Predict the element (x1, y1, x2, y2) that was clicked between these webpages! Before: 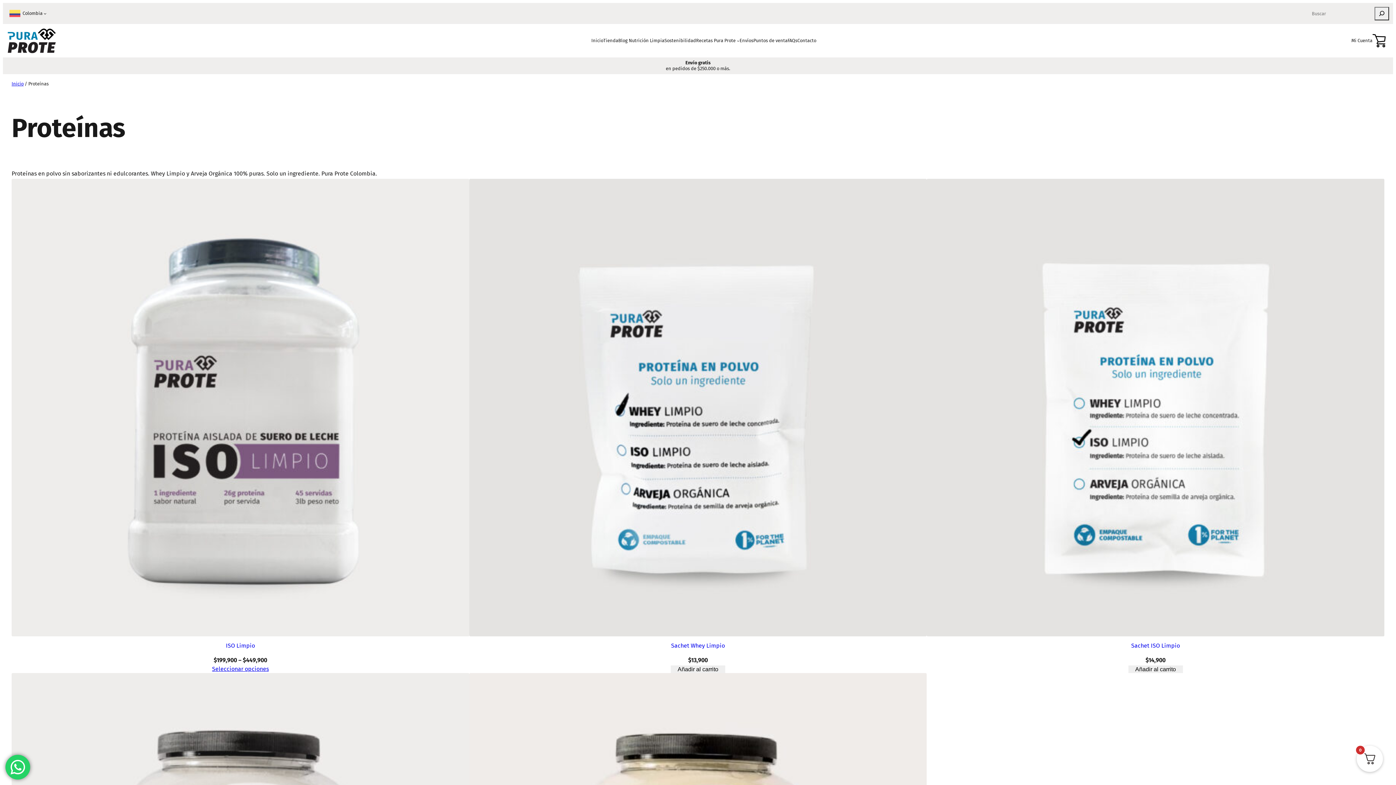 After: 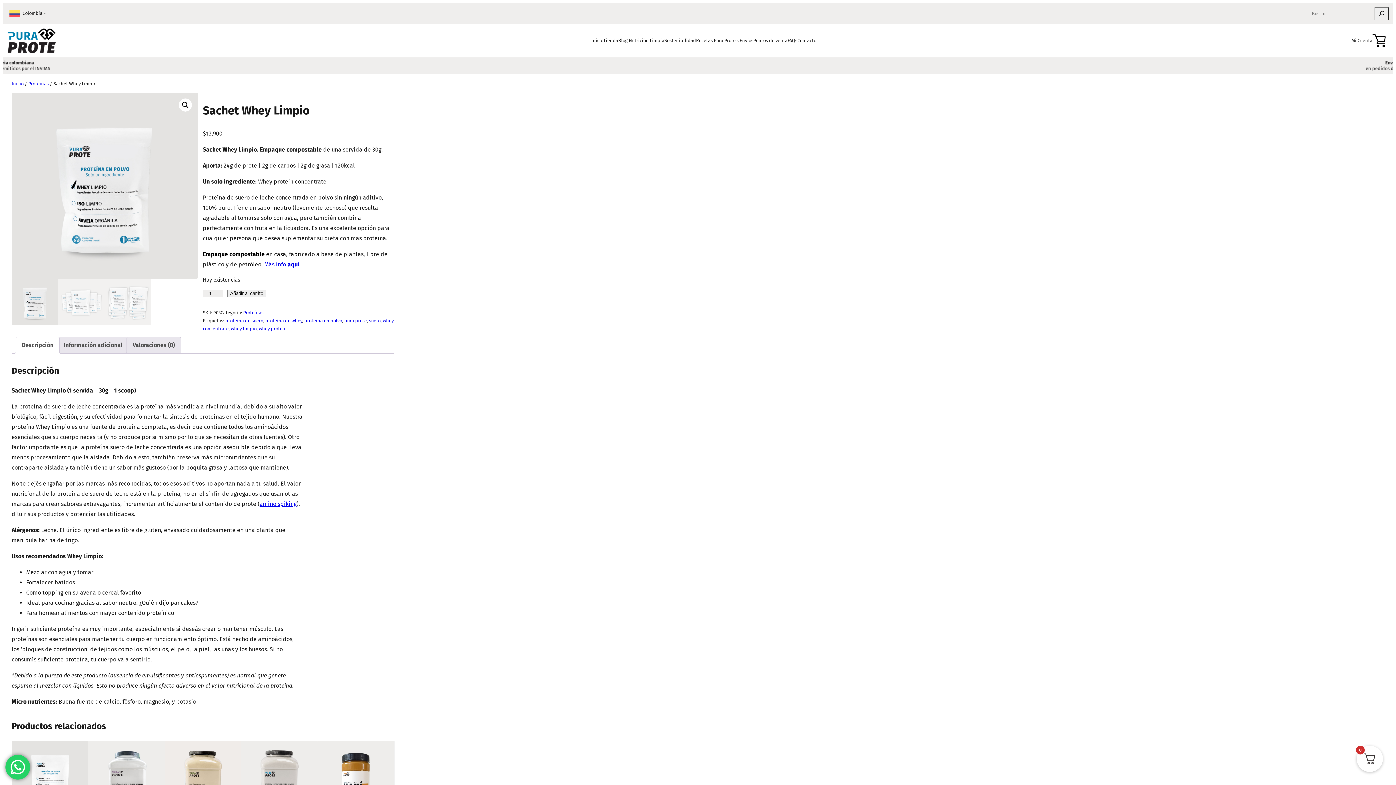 Action: bbox: (469, 179, 927, 636)